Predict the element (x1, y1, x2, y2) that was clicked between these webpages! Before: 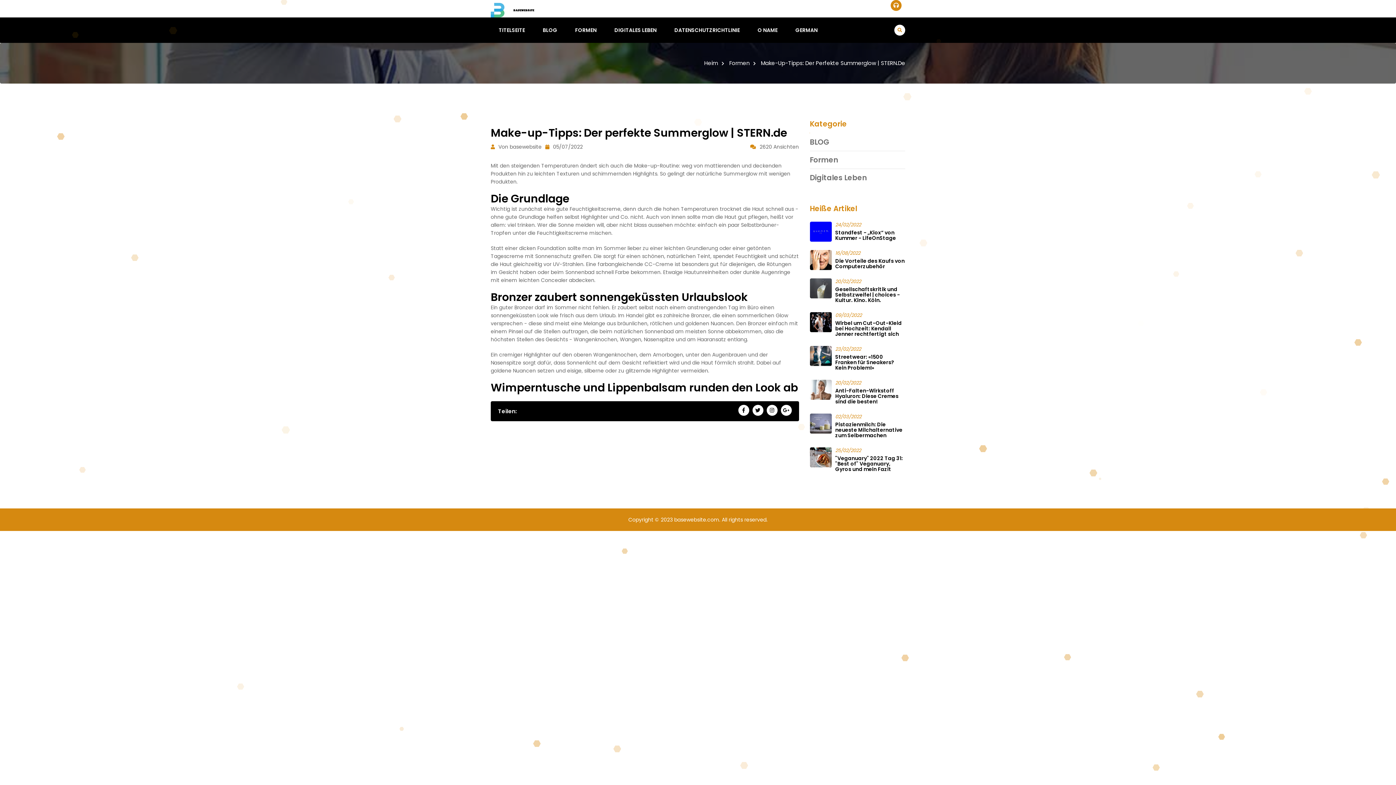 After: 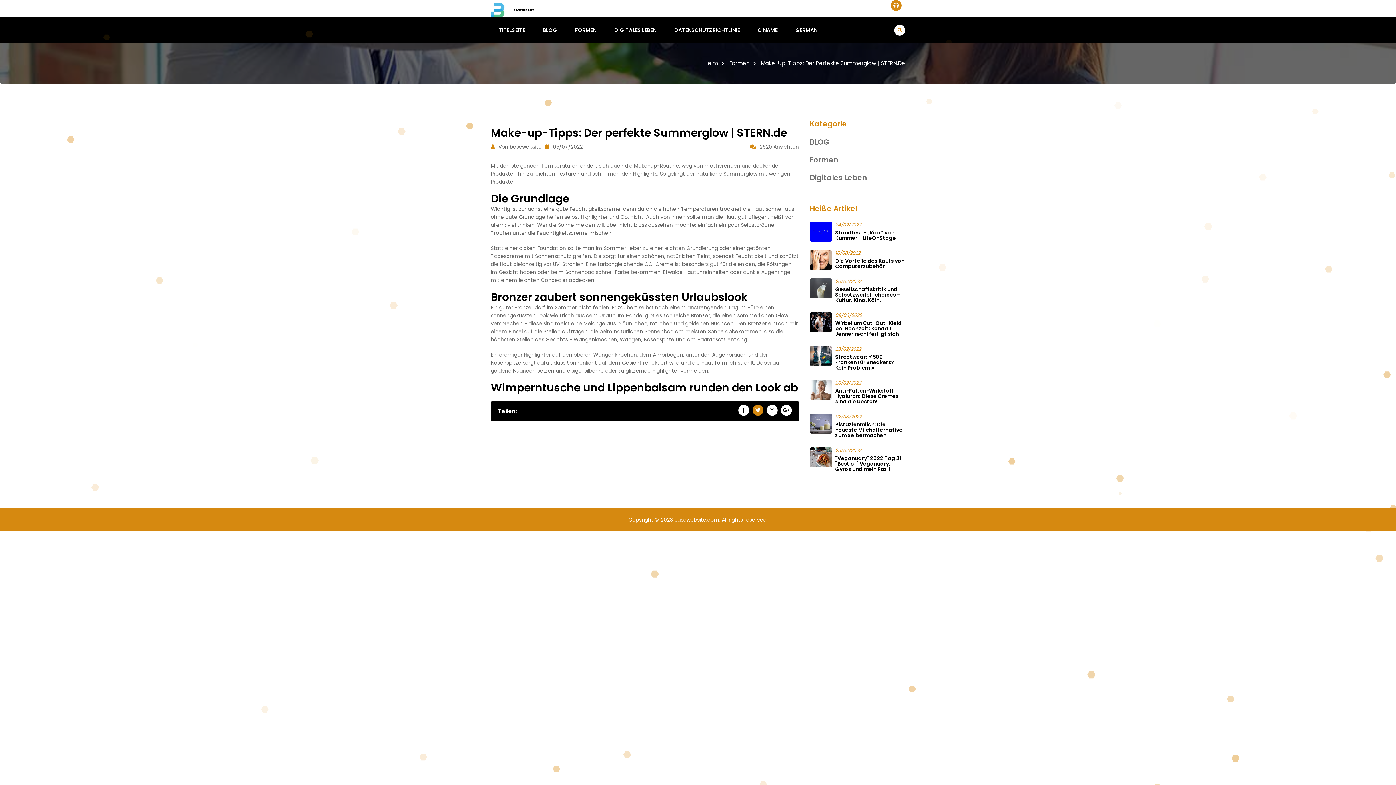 Action: bbox: (752, 405, 763, 415)